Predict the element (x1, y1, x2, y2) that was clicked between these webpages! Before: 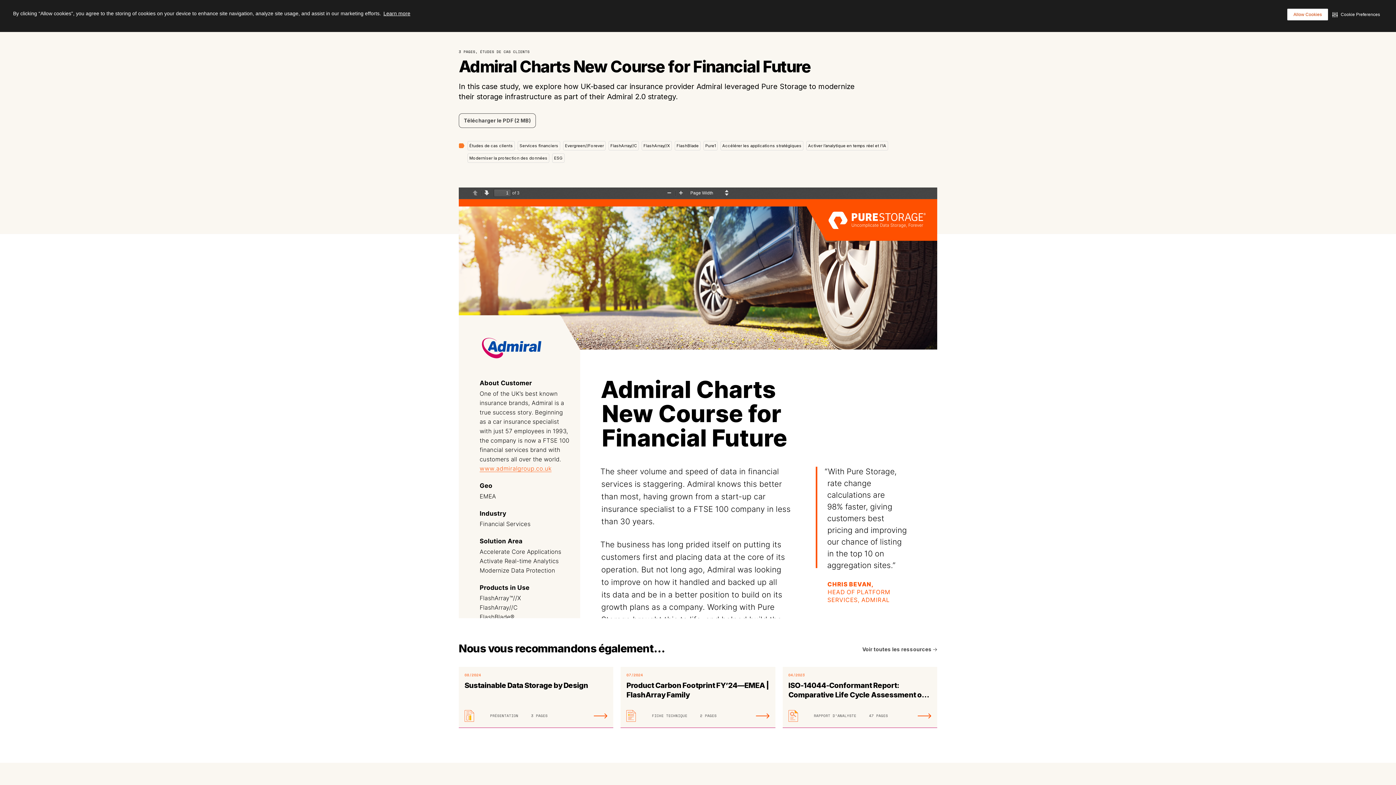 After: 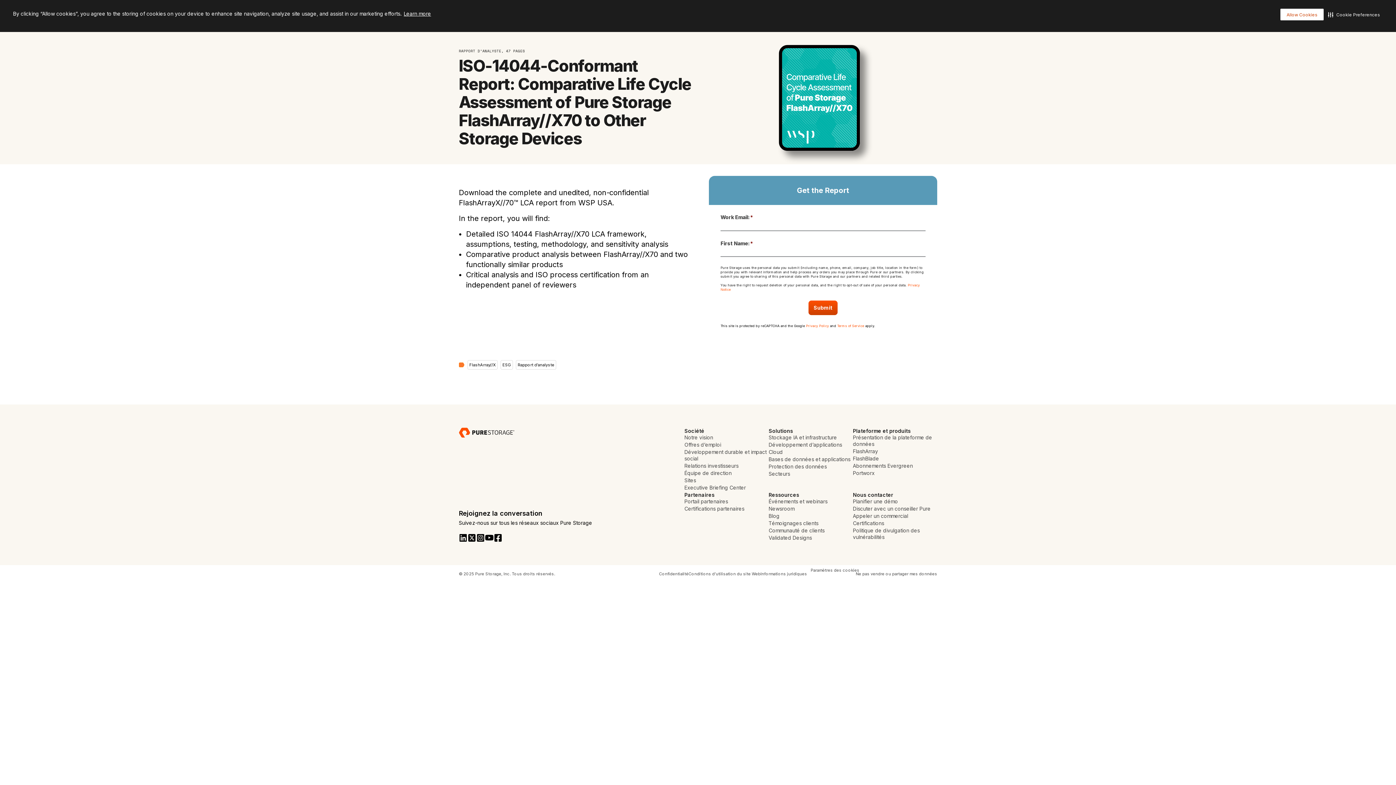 Action: label: 04/2023
ISO-14044-Conformant Report: Comparative Life Cycle Assessment of Pure Storage FlashArray//X70 to Other Storage Devices
RAPPORT D’ANALYSTE
47 PAGES bbox: (782, 667, 937, 728)